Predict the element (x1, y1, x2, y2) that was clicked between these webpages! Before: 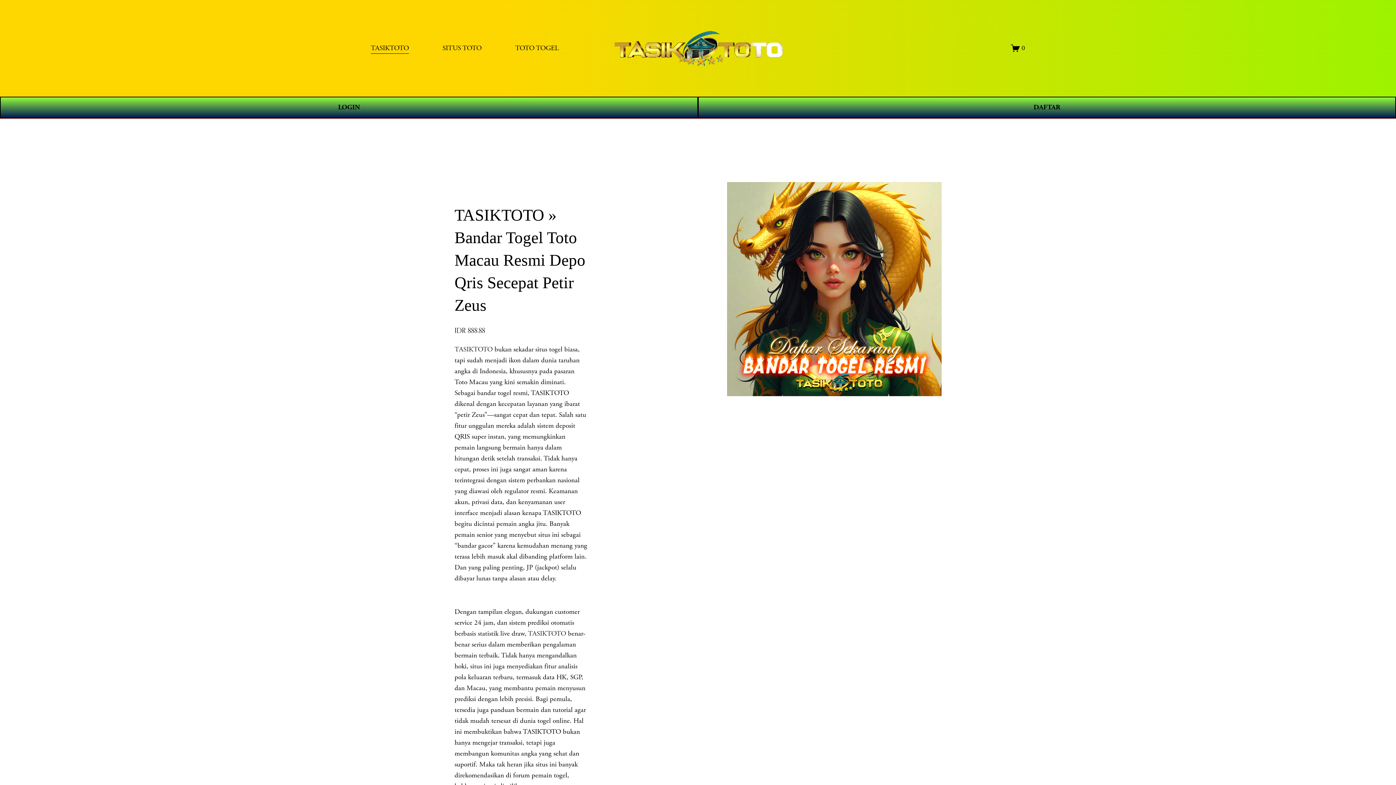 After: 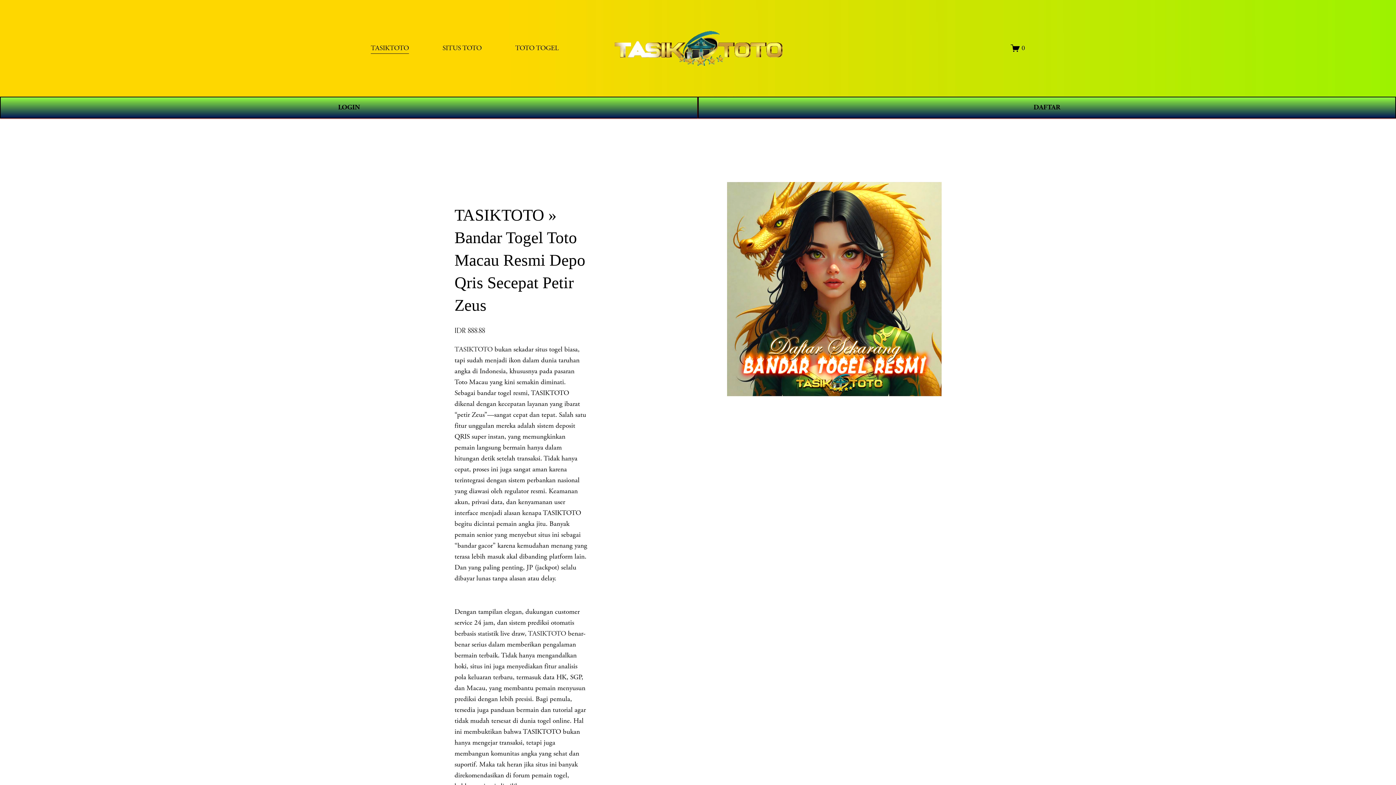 Action: bbox: (613, 27, 783, 68)